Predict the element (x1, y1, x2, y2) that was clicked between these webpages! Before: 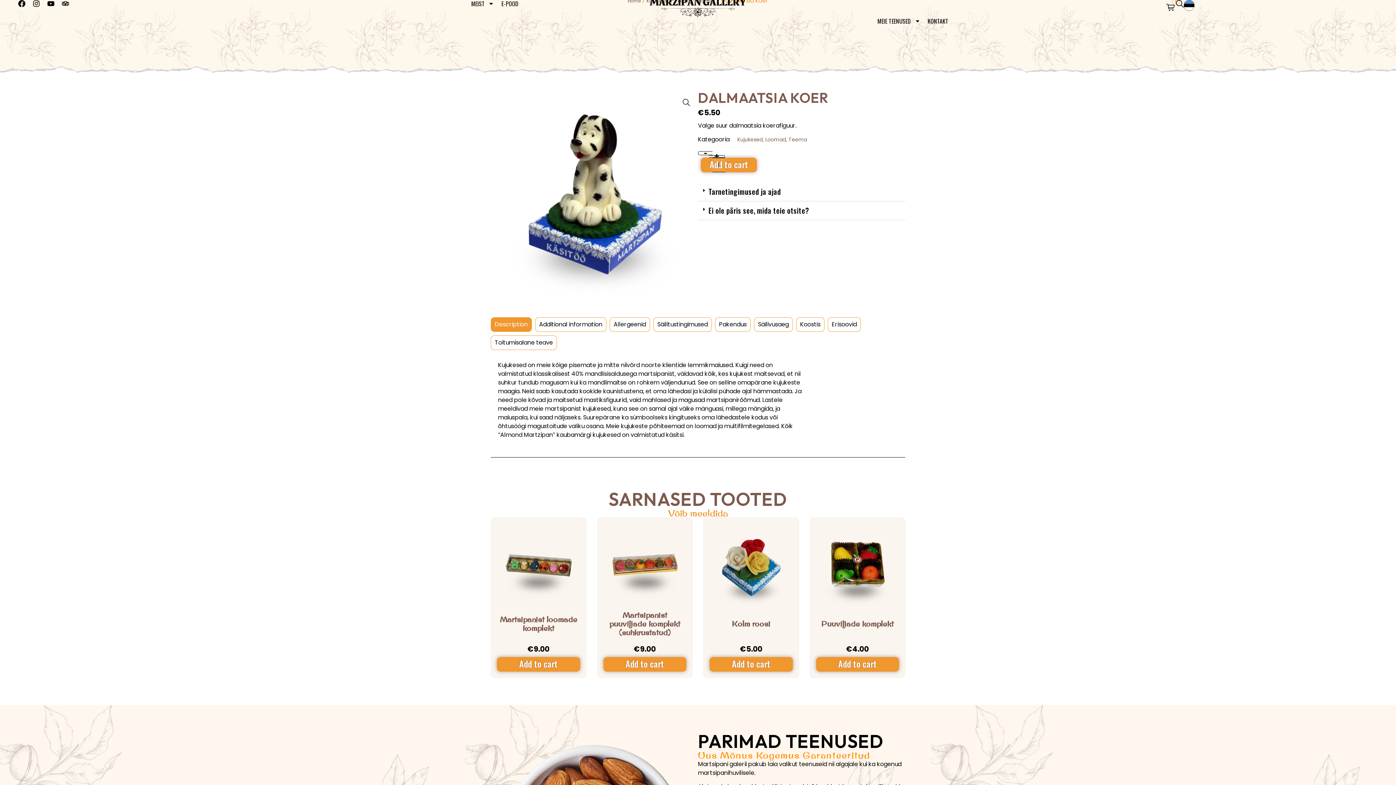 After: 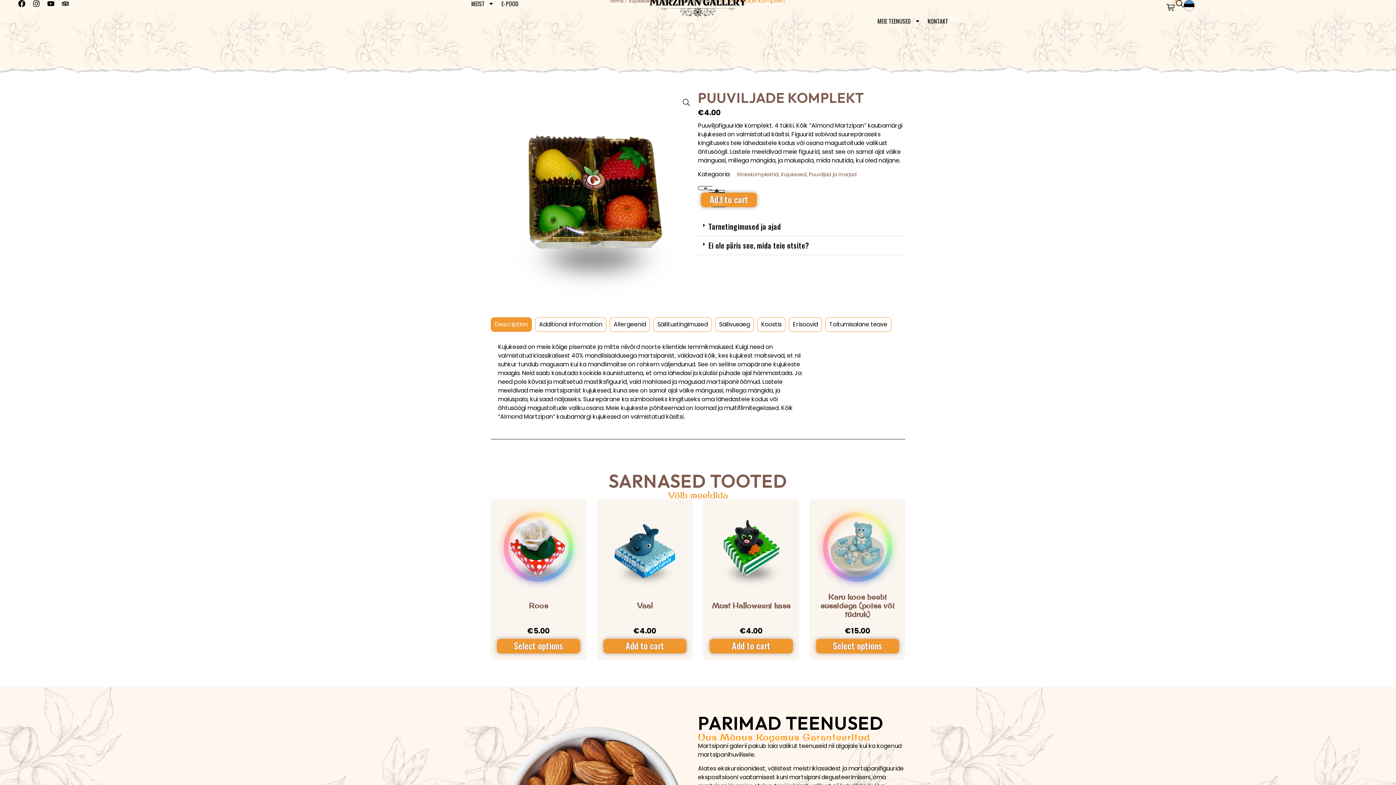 Action: bbox: (816, 524, 899, 657) label: Puuviljade komplekt
€4.00